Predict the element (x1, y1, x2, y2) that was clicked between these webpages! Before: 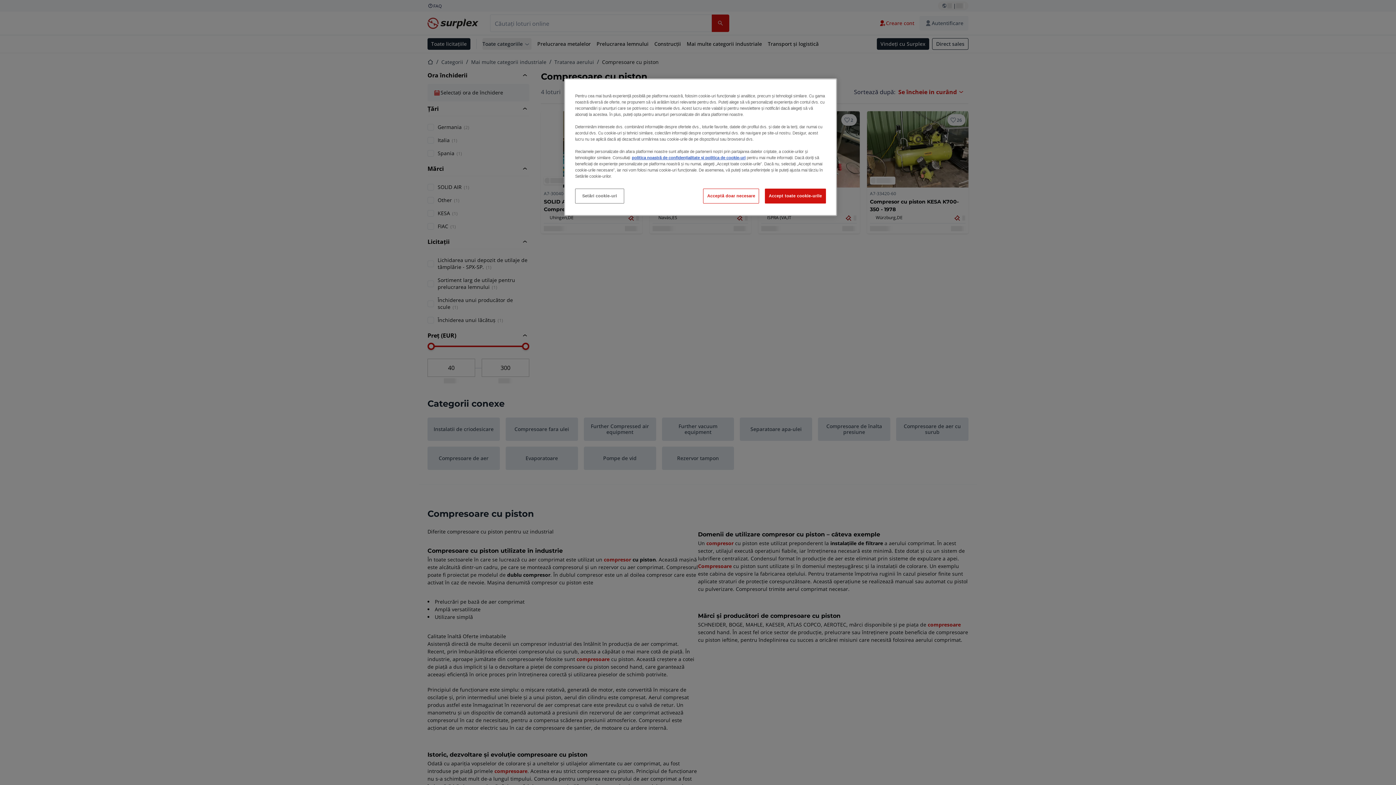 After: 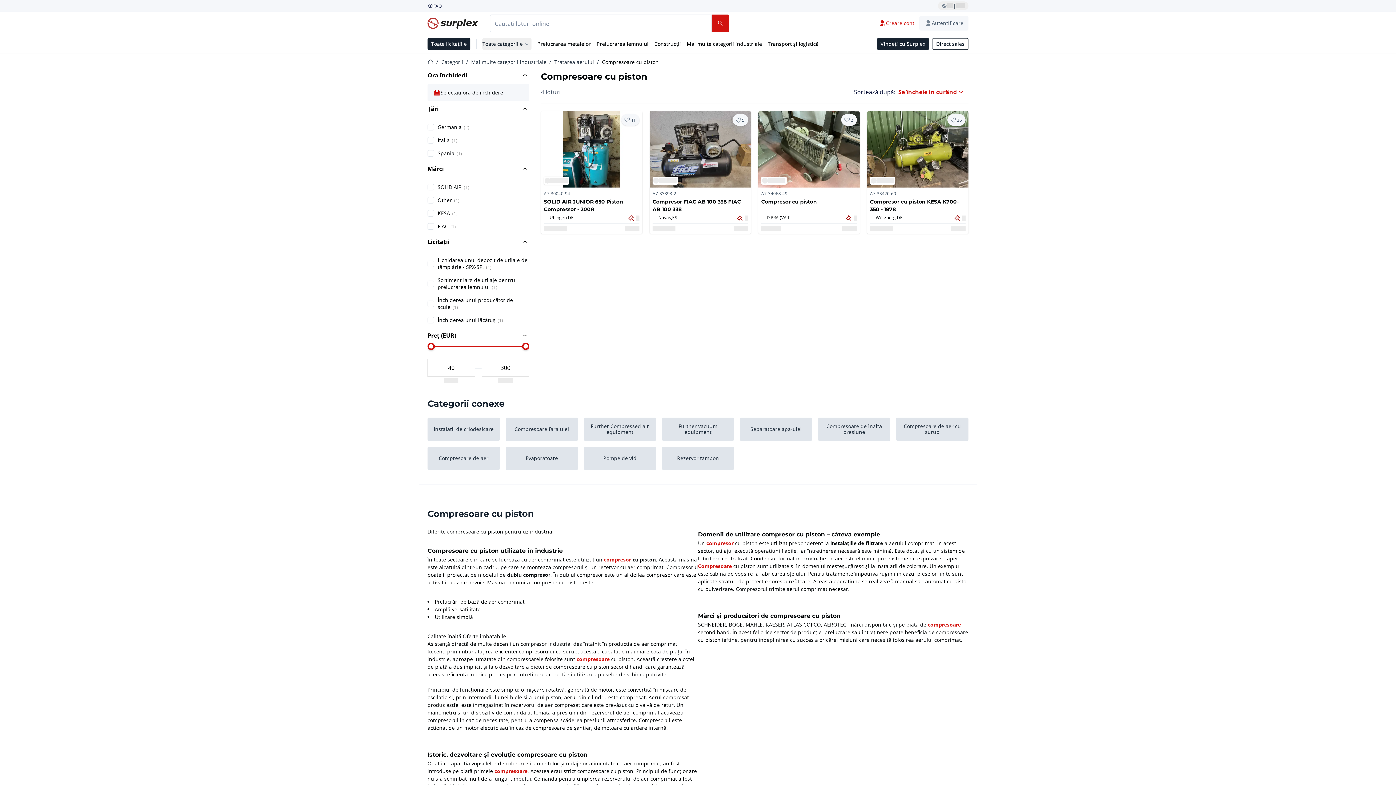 Action: label: Acceptă doar necesare bbox: (703, 188, 759, 203)